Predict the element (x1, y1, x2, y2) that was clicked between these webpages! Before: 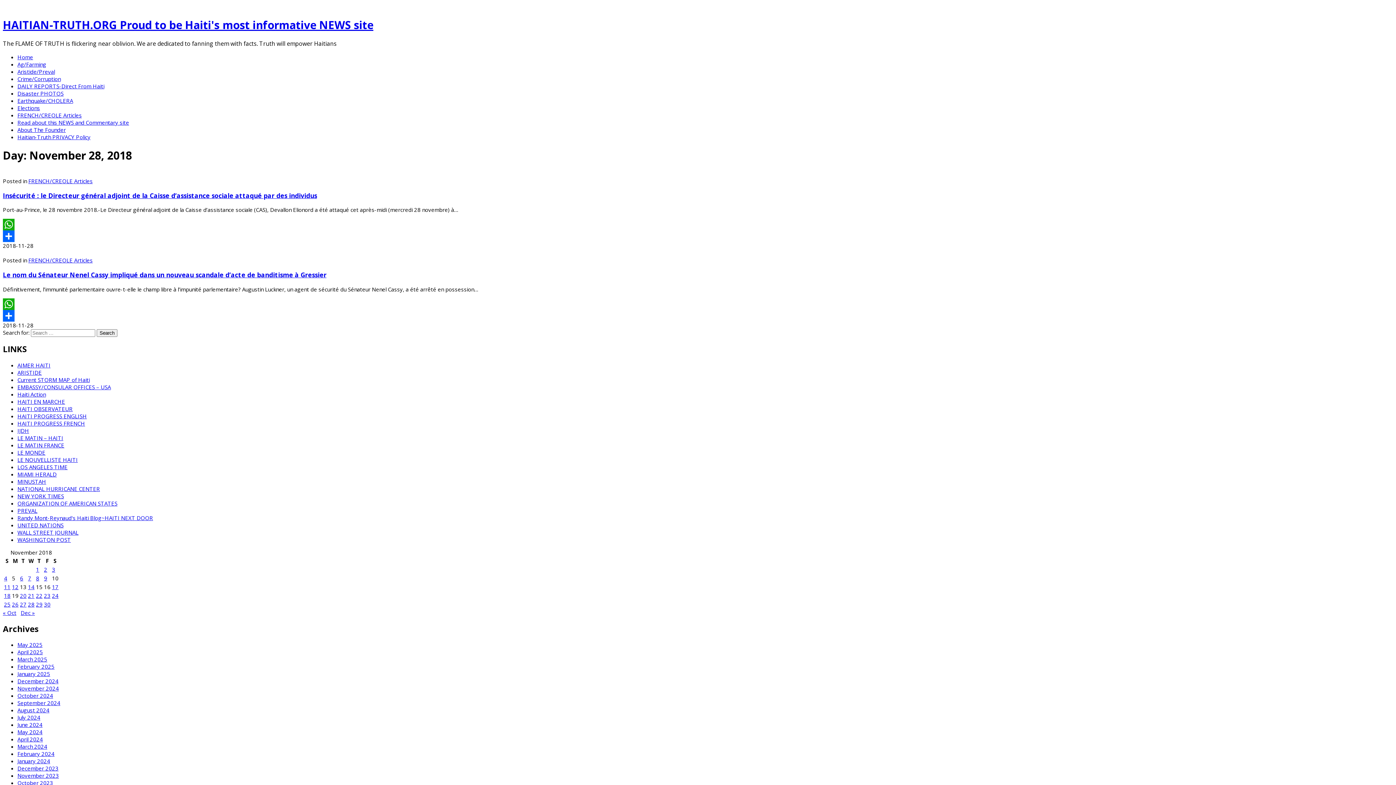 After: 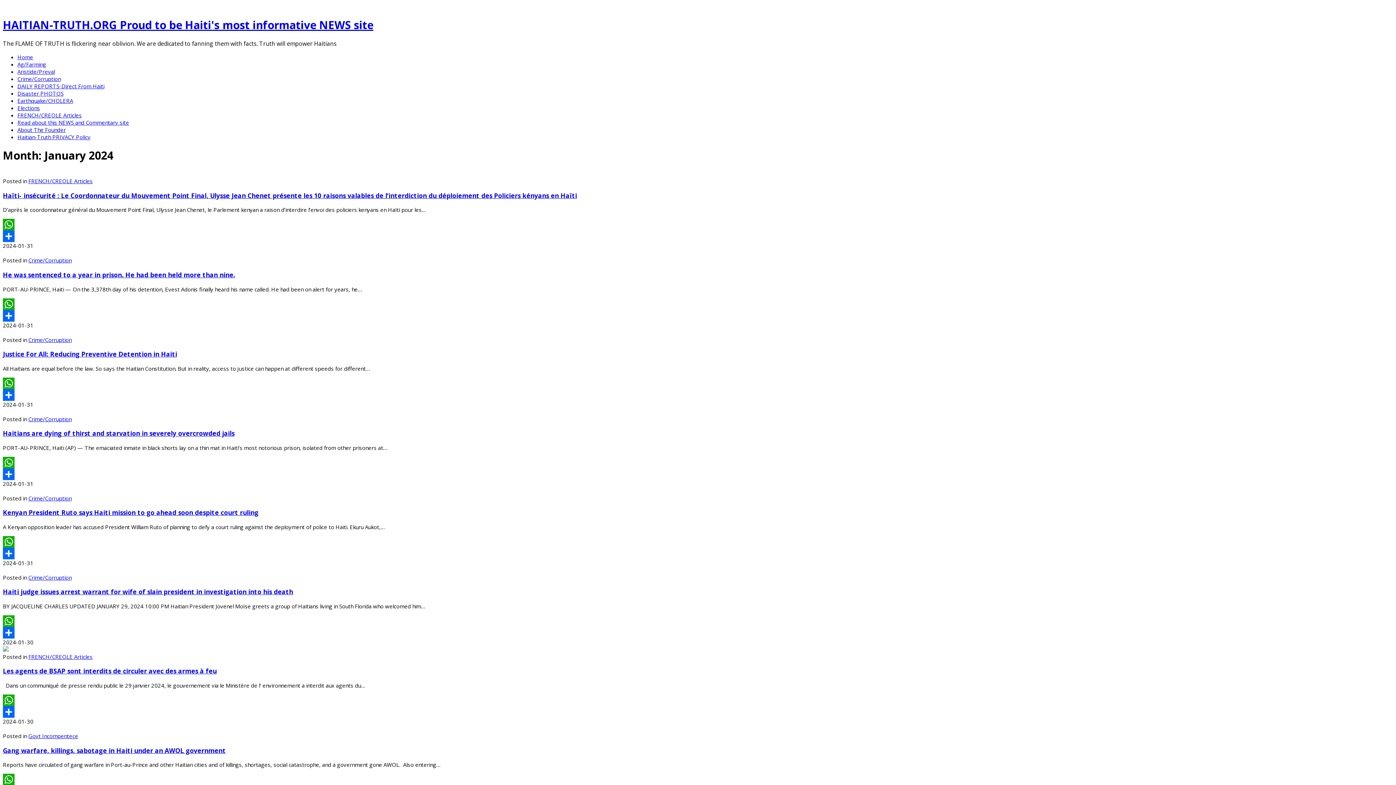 Action: label: January 2024 bbox: (17, 757, 50, 765)